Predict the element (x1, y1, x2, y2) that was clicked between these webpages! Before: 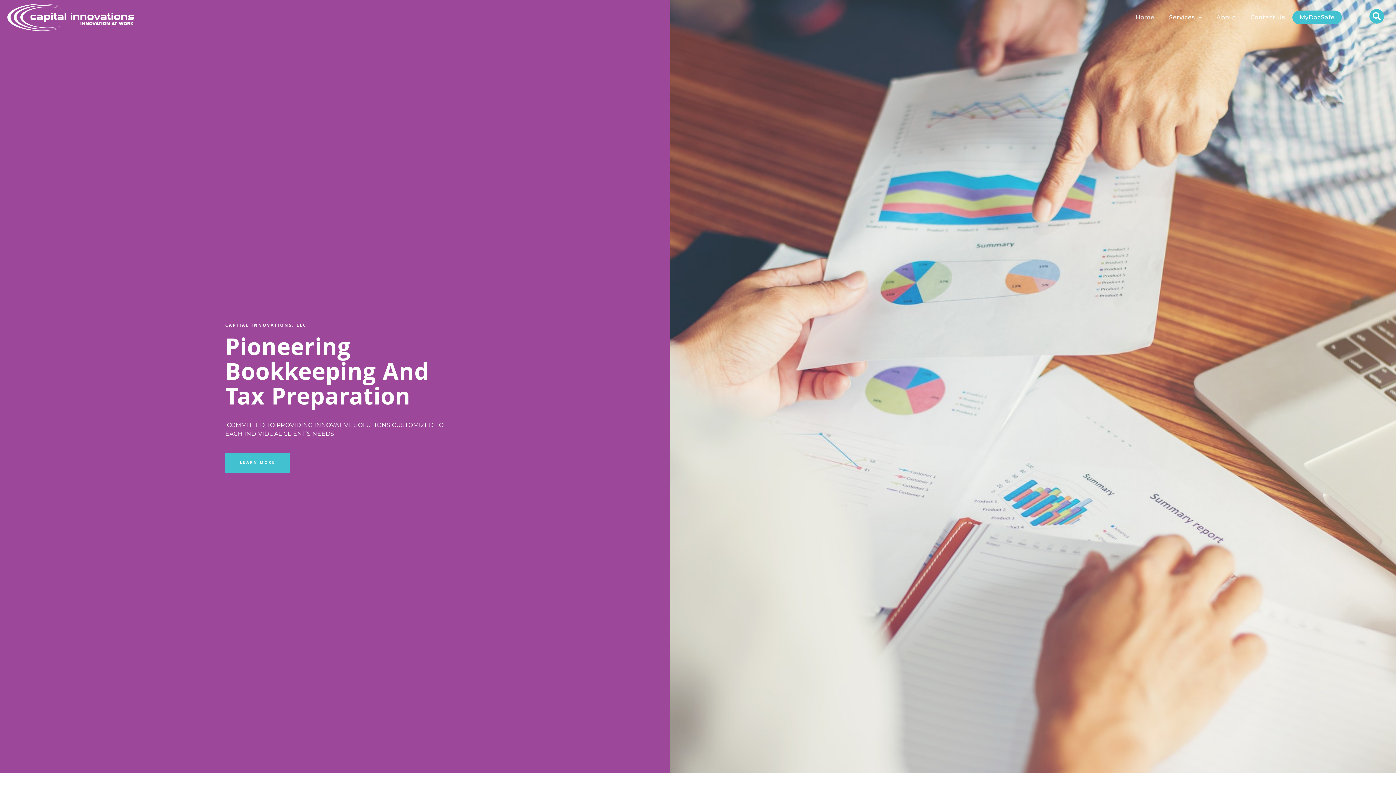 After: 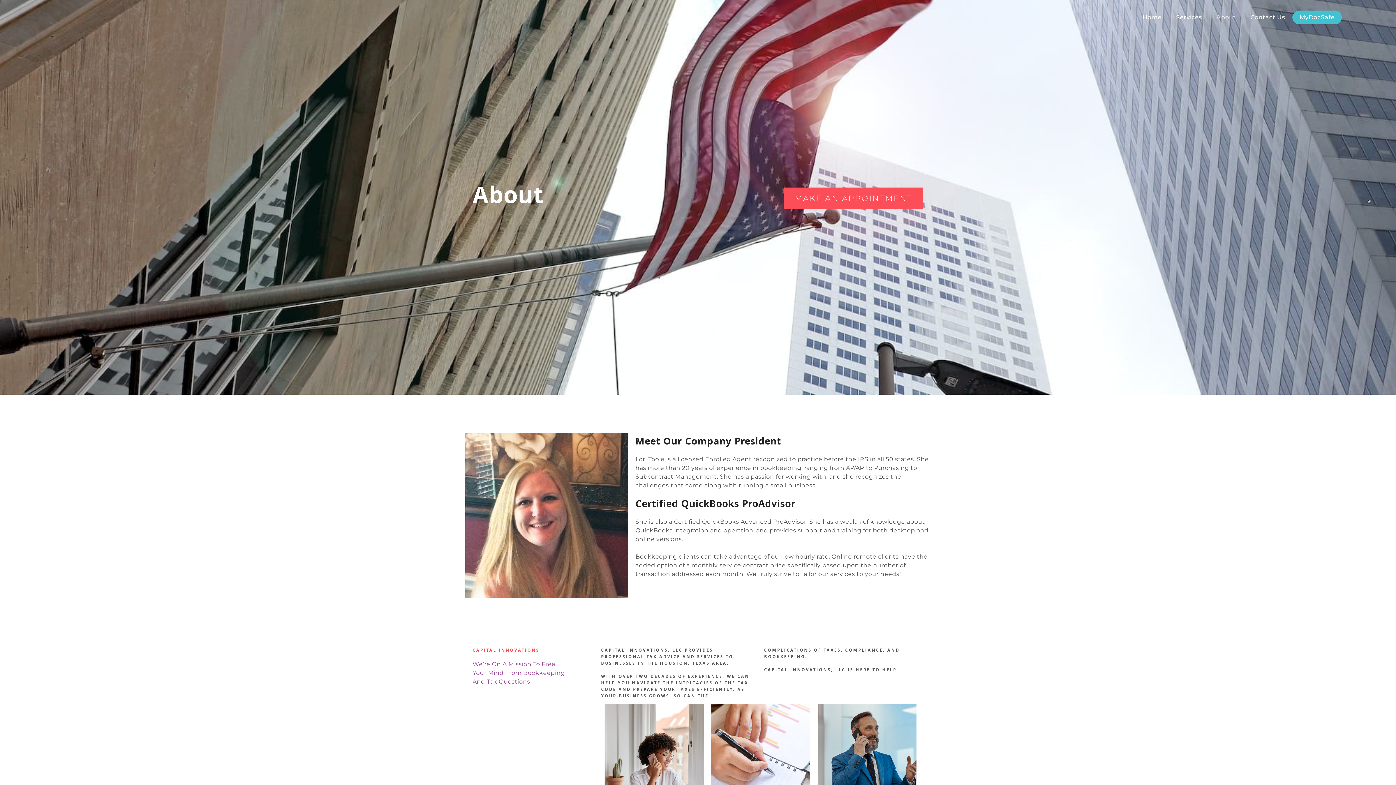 Action: label: LEARN MORE bbox: (225, 453, 290, 473)